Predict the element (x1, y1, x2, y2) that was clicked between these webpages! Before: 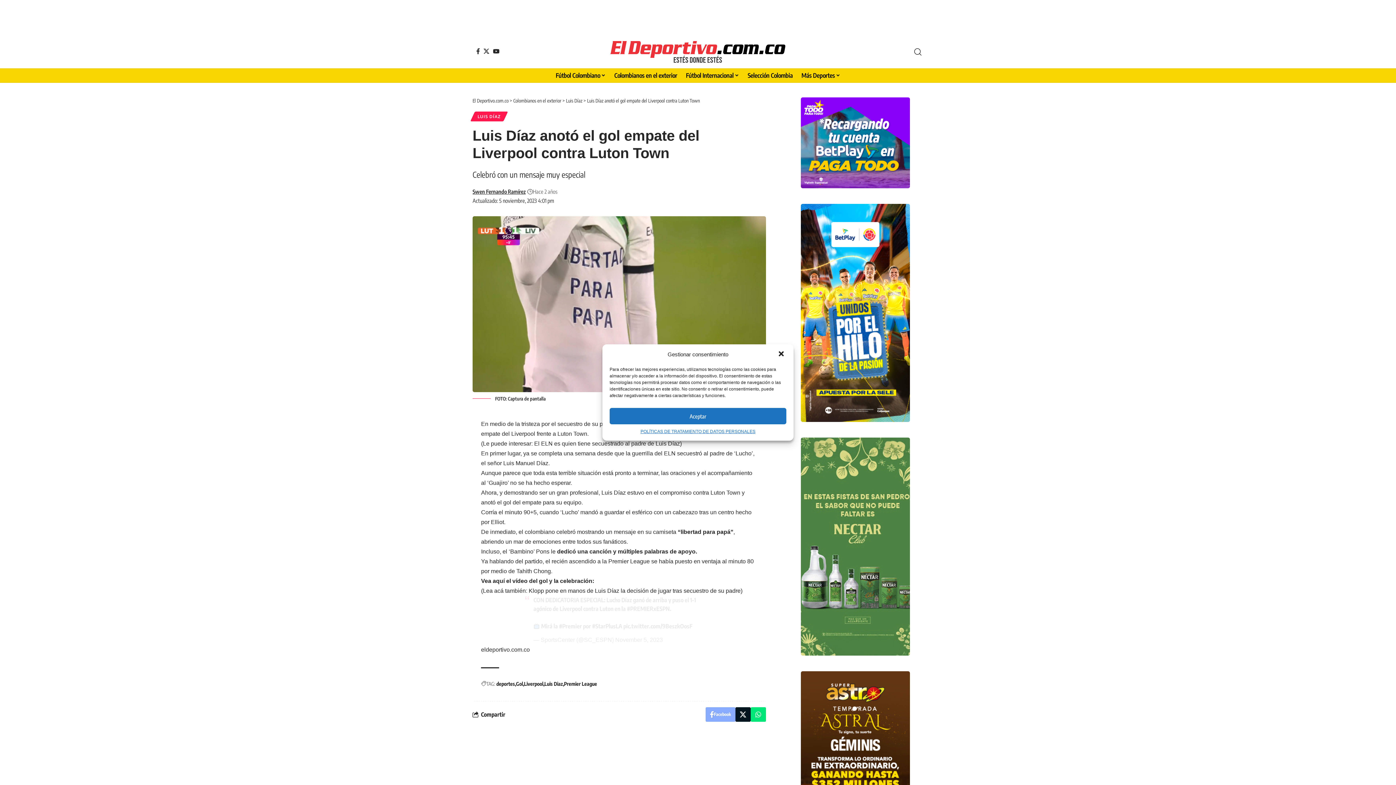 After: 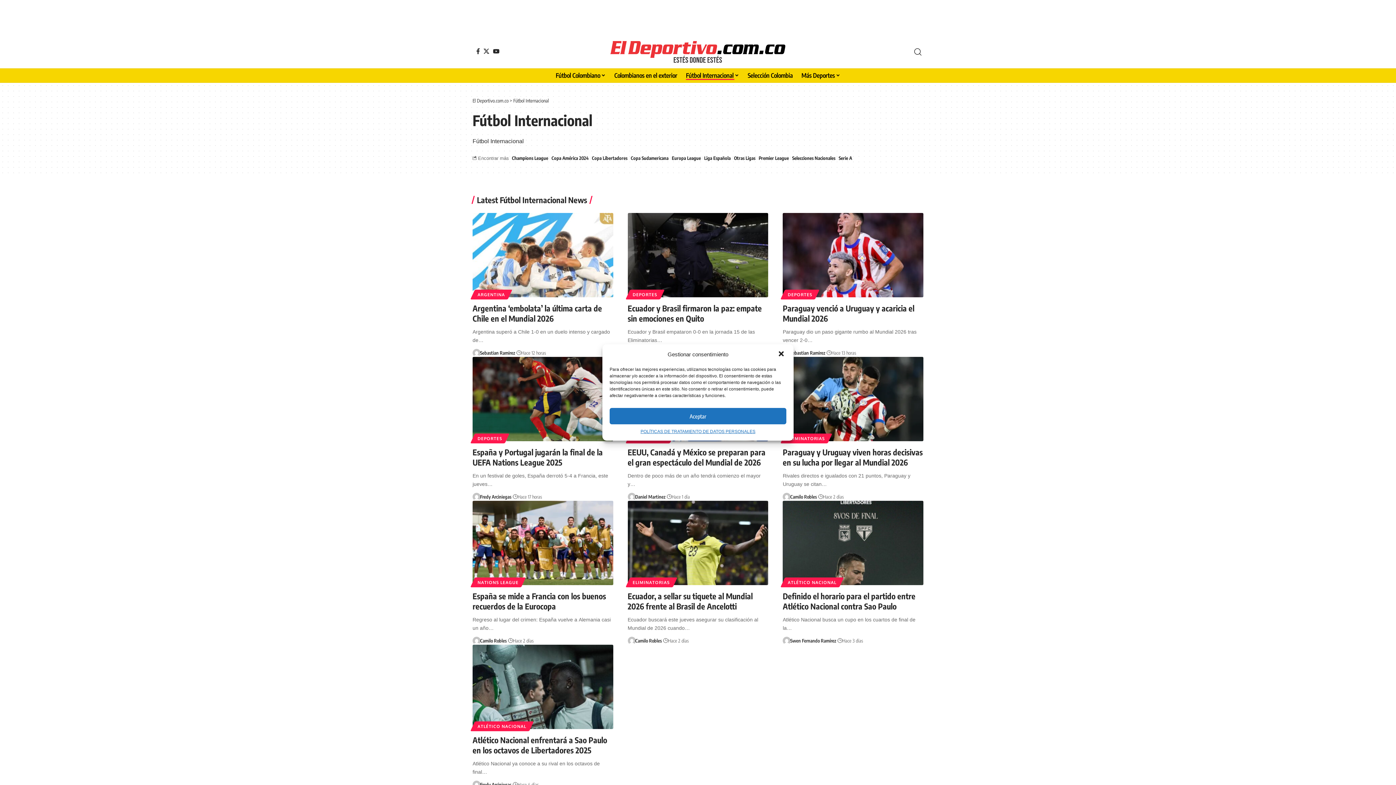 Action: label: Fútbol Internacional bbox: (681, 68, 743, 82)